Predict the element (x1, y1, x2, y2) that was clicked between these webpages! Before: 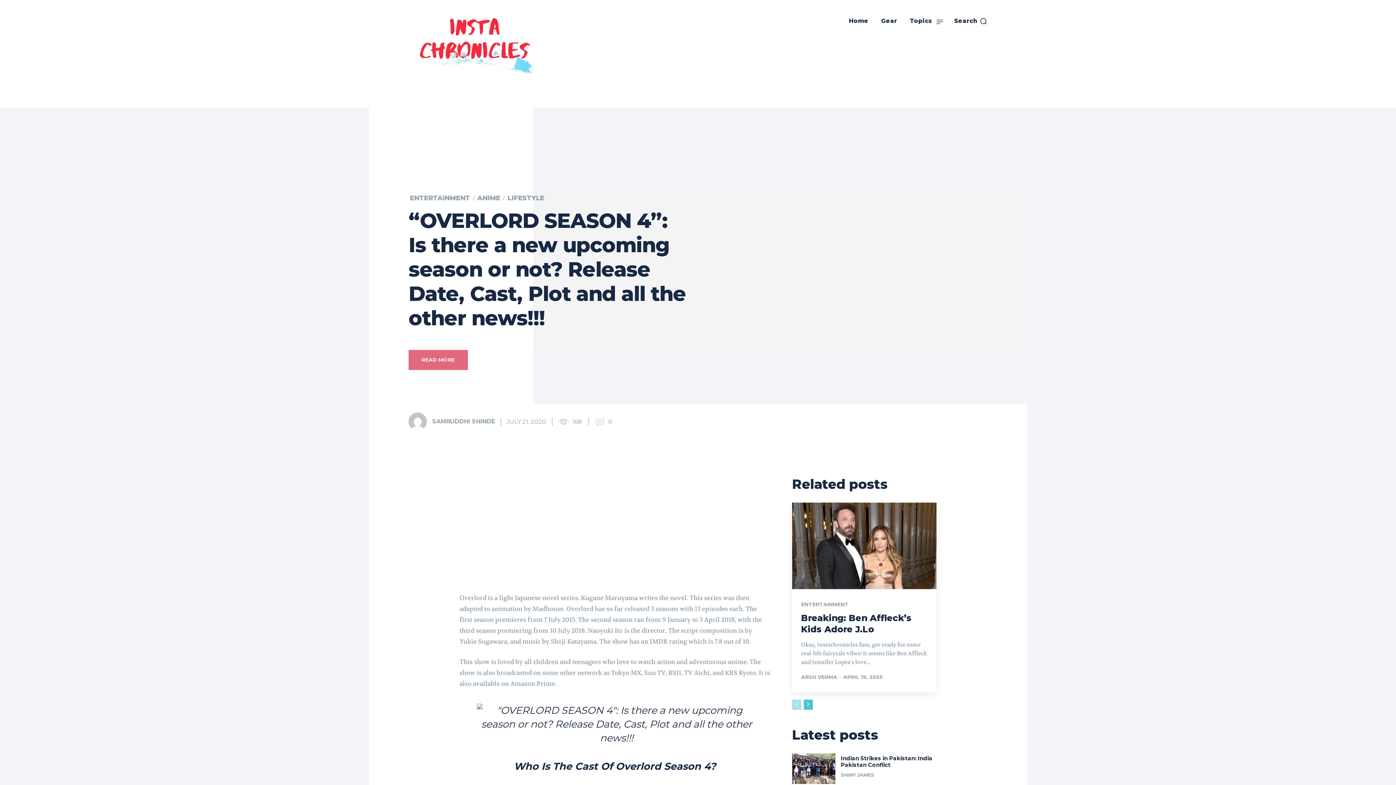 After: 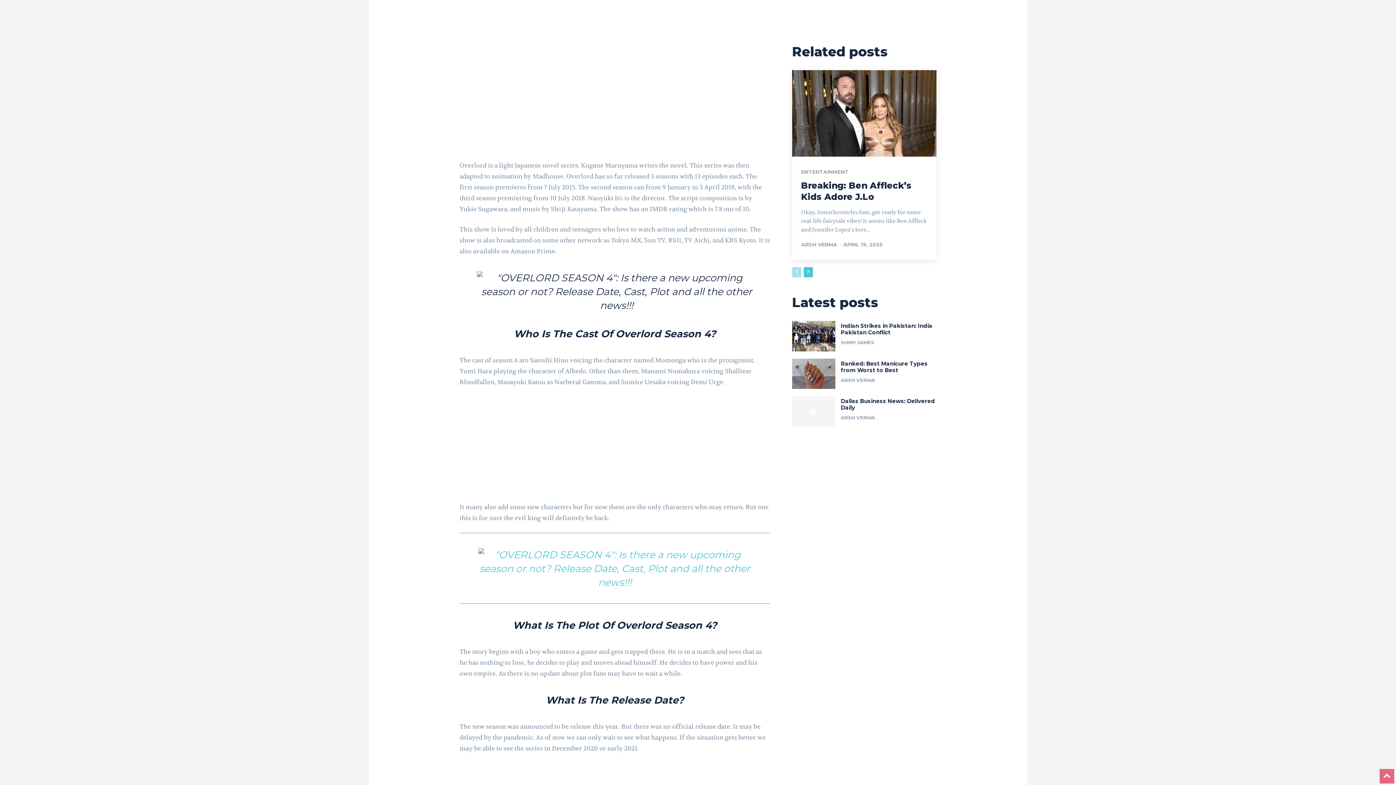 Action: label: READ MORE bbox: (408, 350, 468, 370)